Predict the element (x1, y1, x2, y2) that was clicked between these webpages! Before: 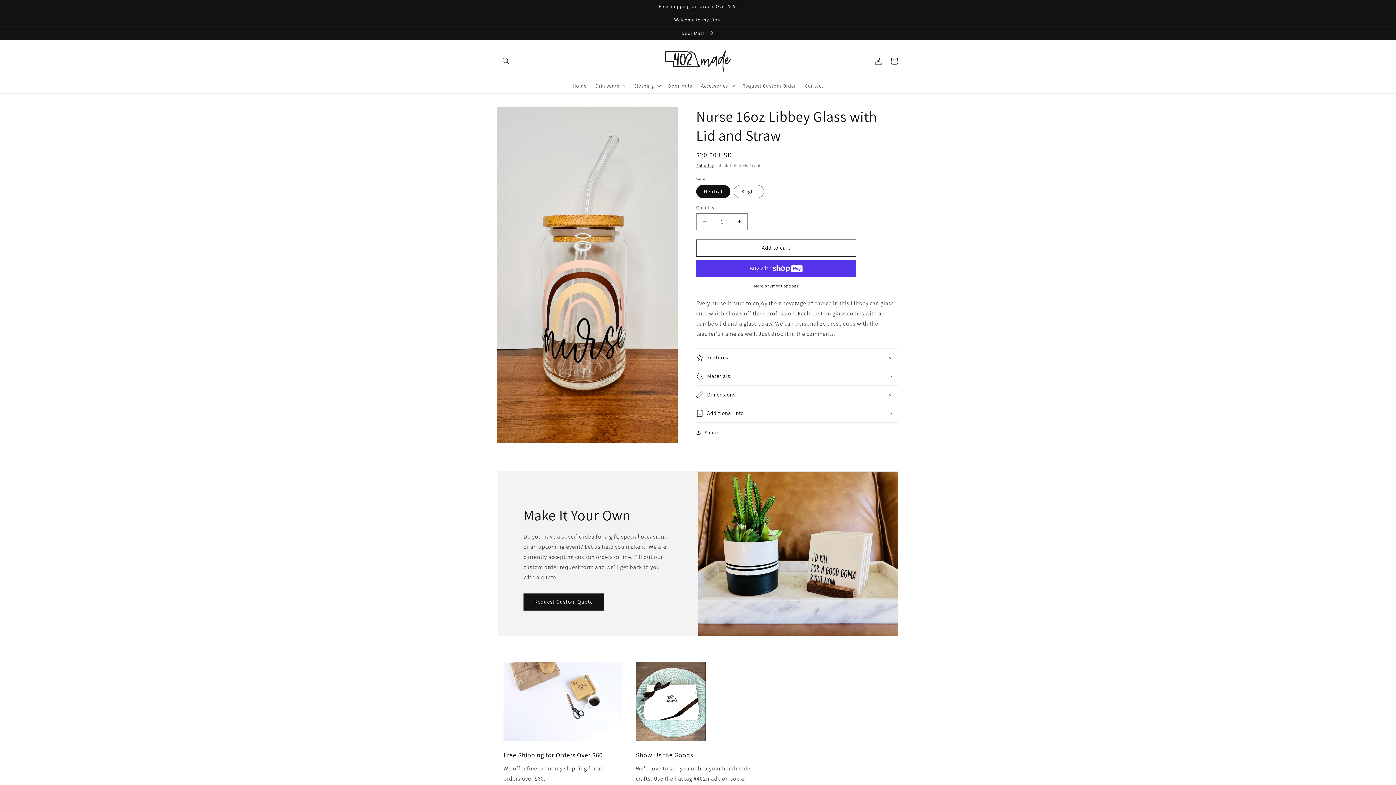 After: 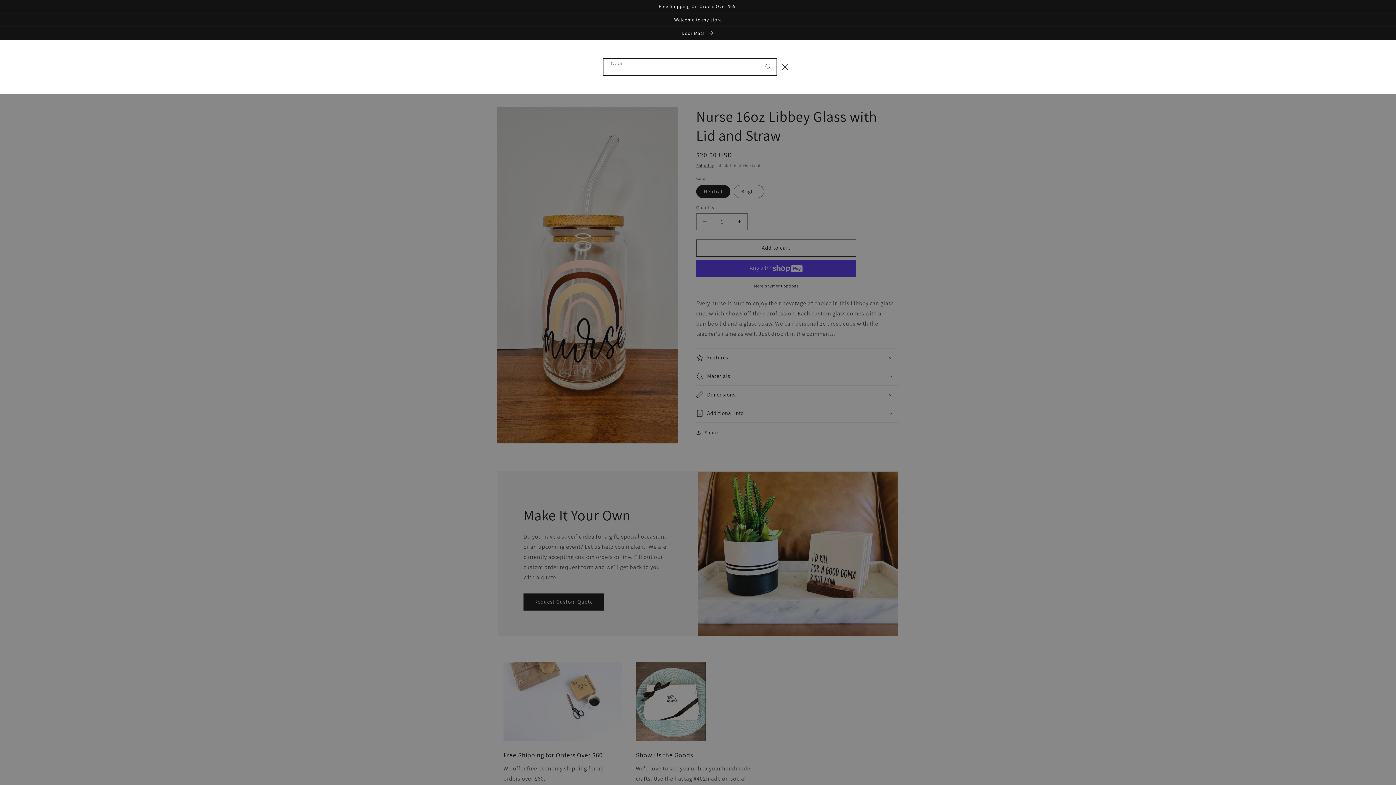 Action: bbox: (498, 52, 514, 68) label: Search